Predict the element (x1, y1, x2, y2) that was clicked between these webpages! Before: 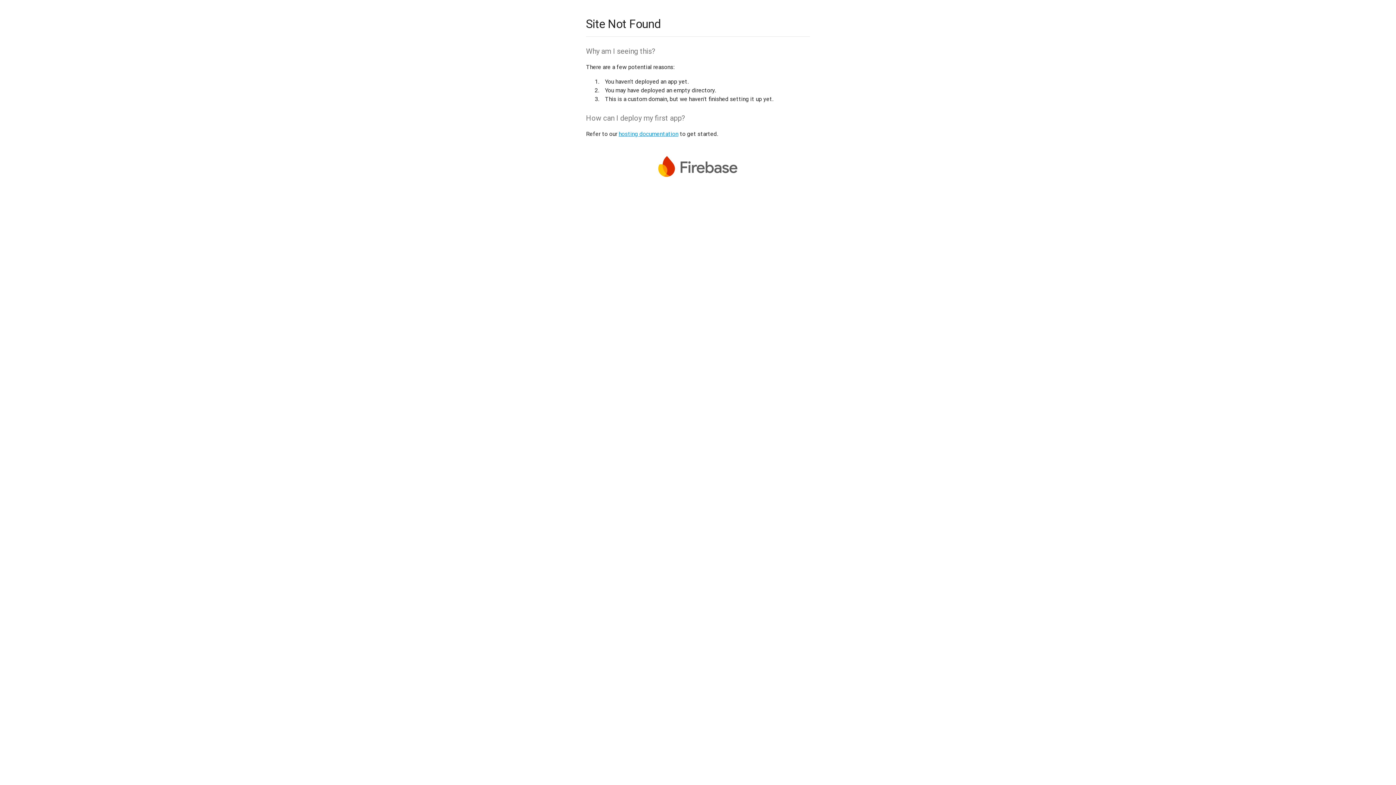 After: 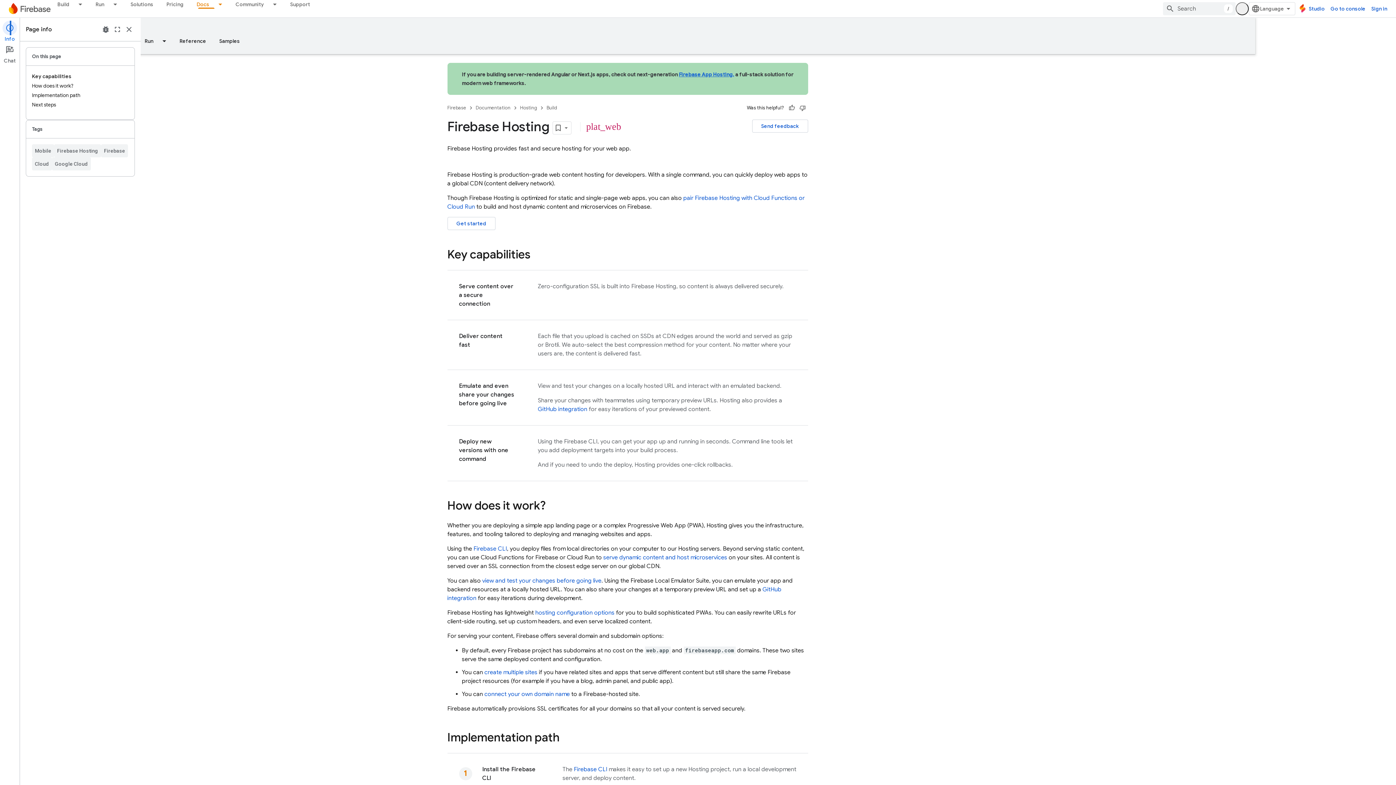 Action: label: hosting documentation bbox: (618, 130, 678, 137)